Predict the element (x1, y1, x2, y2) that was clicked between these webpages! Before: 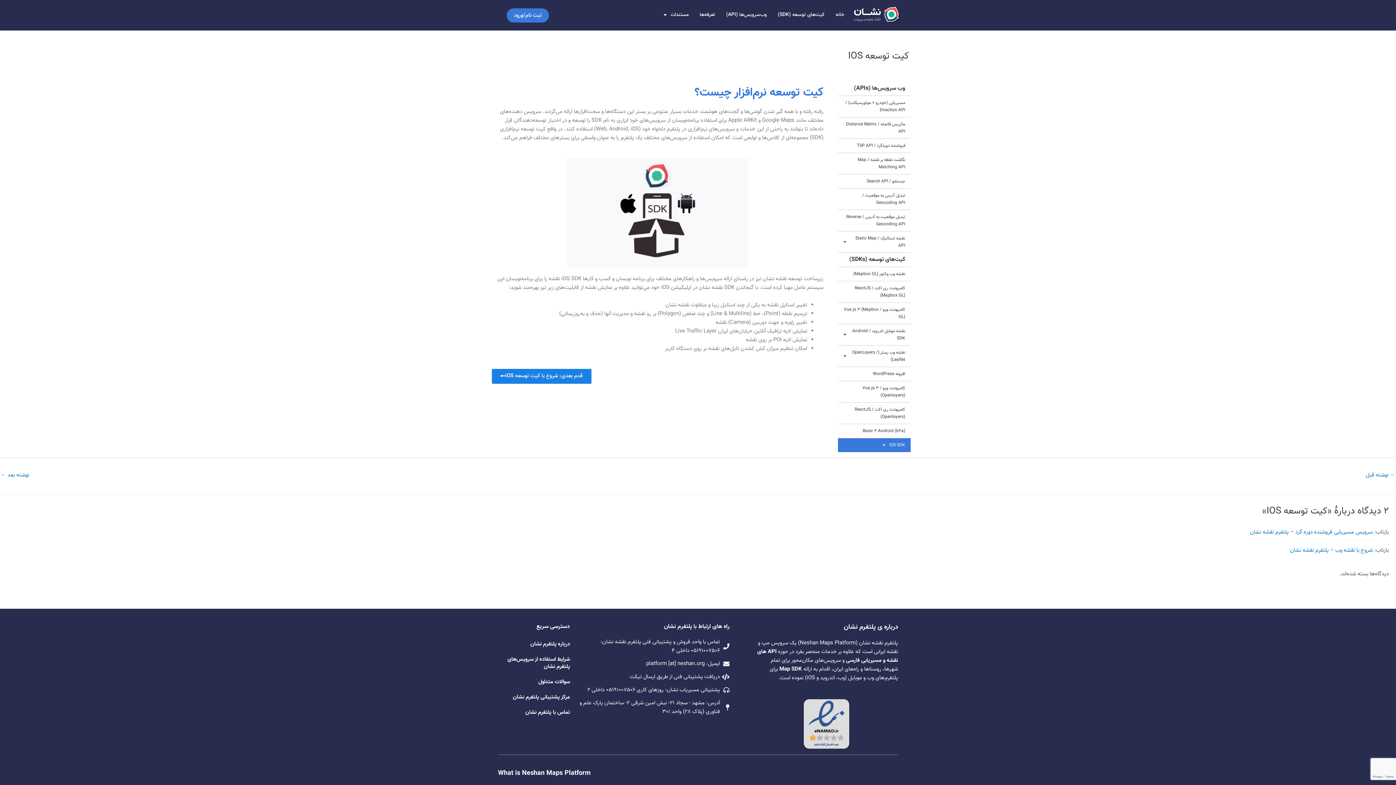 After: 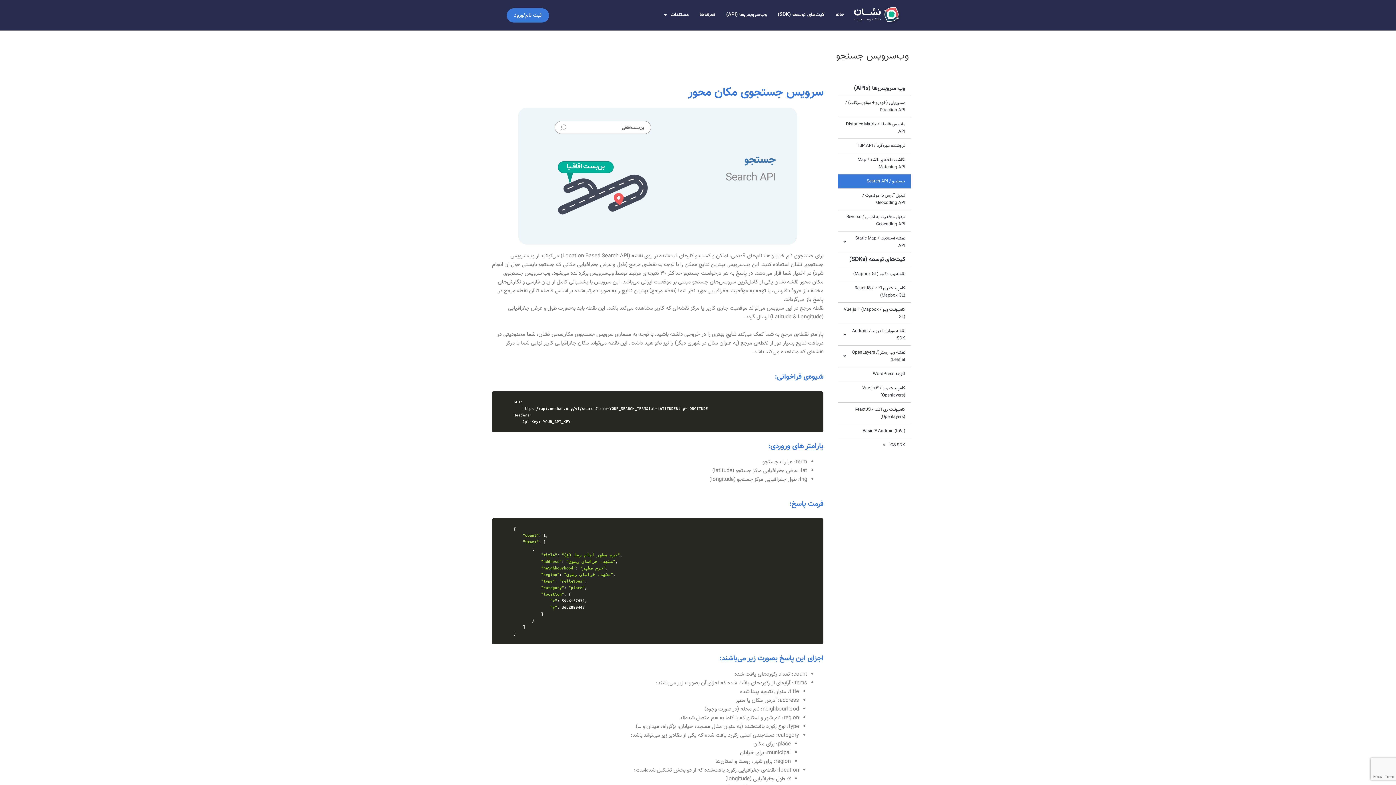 Action: label: جستجو / Search API bbox: (838, 174, 910, 188)